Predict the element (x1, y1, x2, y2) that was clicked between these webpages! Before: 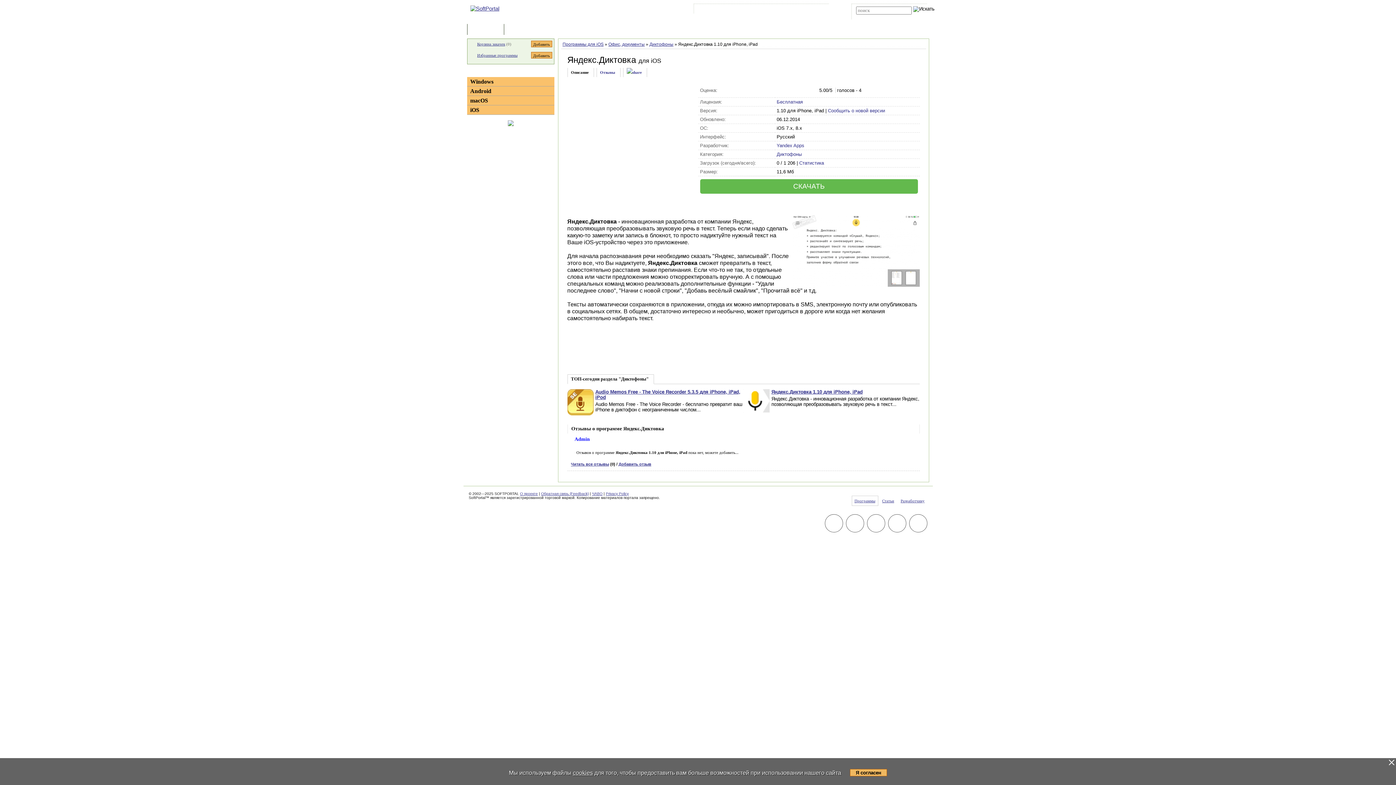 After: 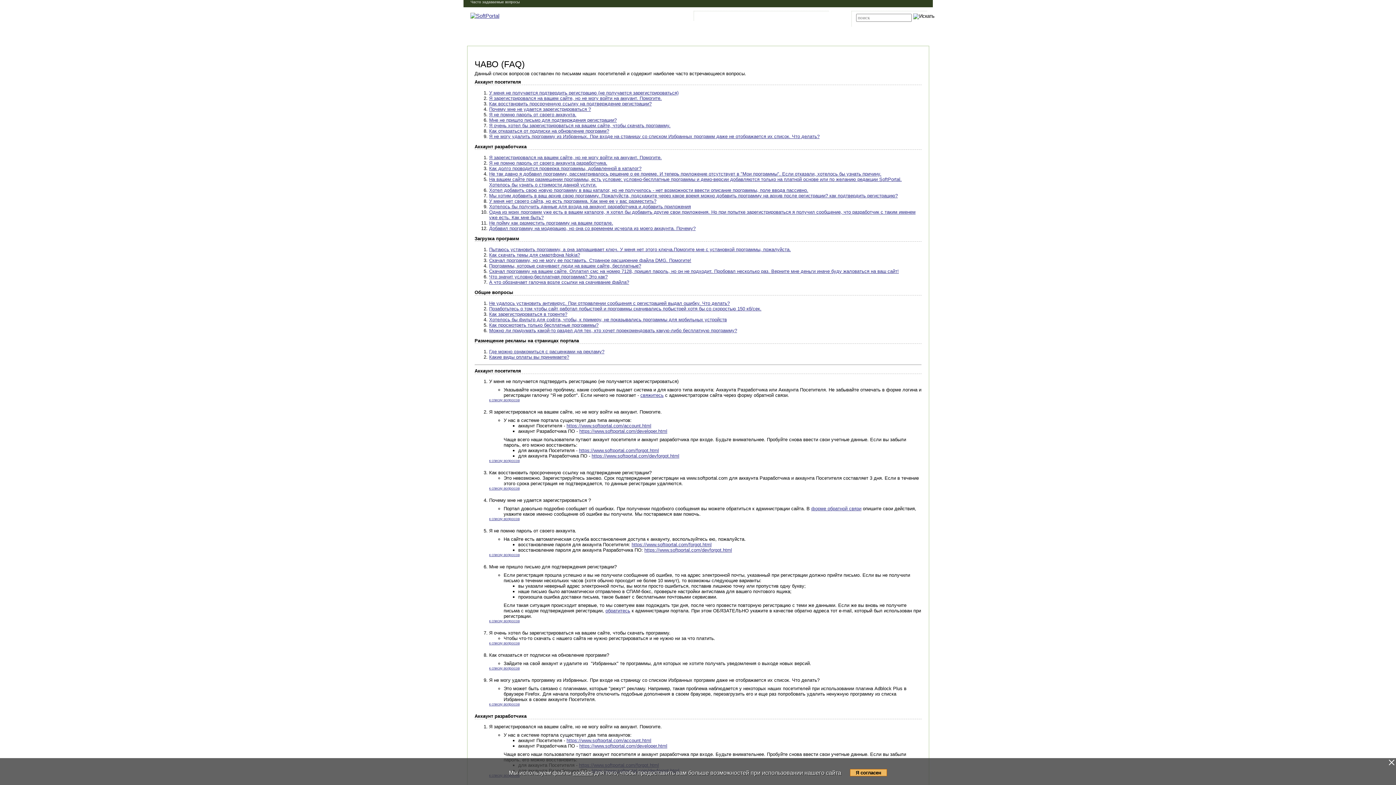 Action: label: ЧАВО bbox: (592, 492, 602, 496)